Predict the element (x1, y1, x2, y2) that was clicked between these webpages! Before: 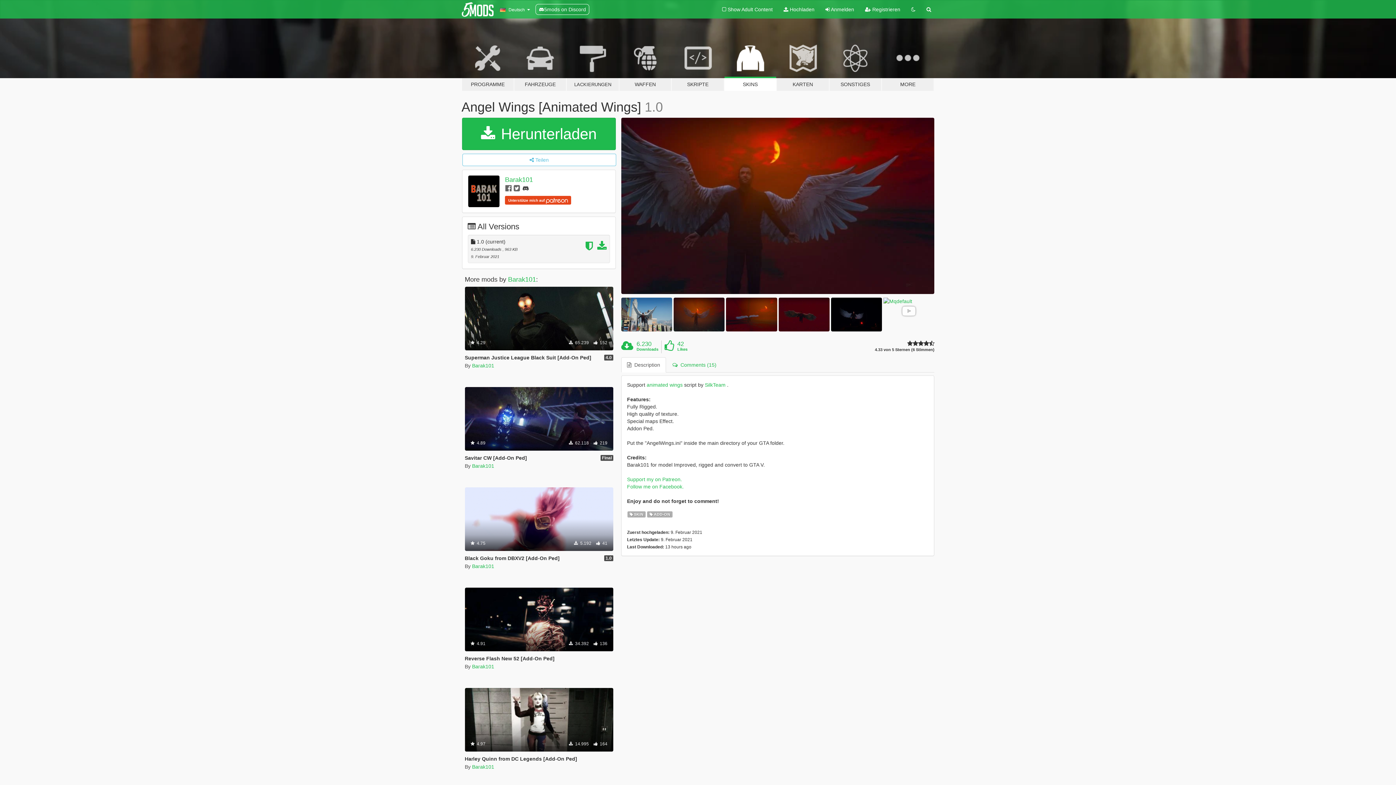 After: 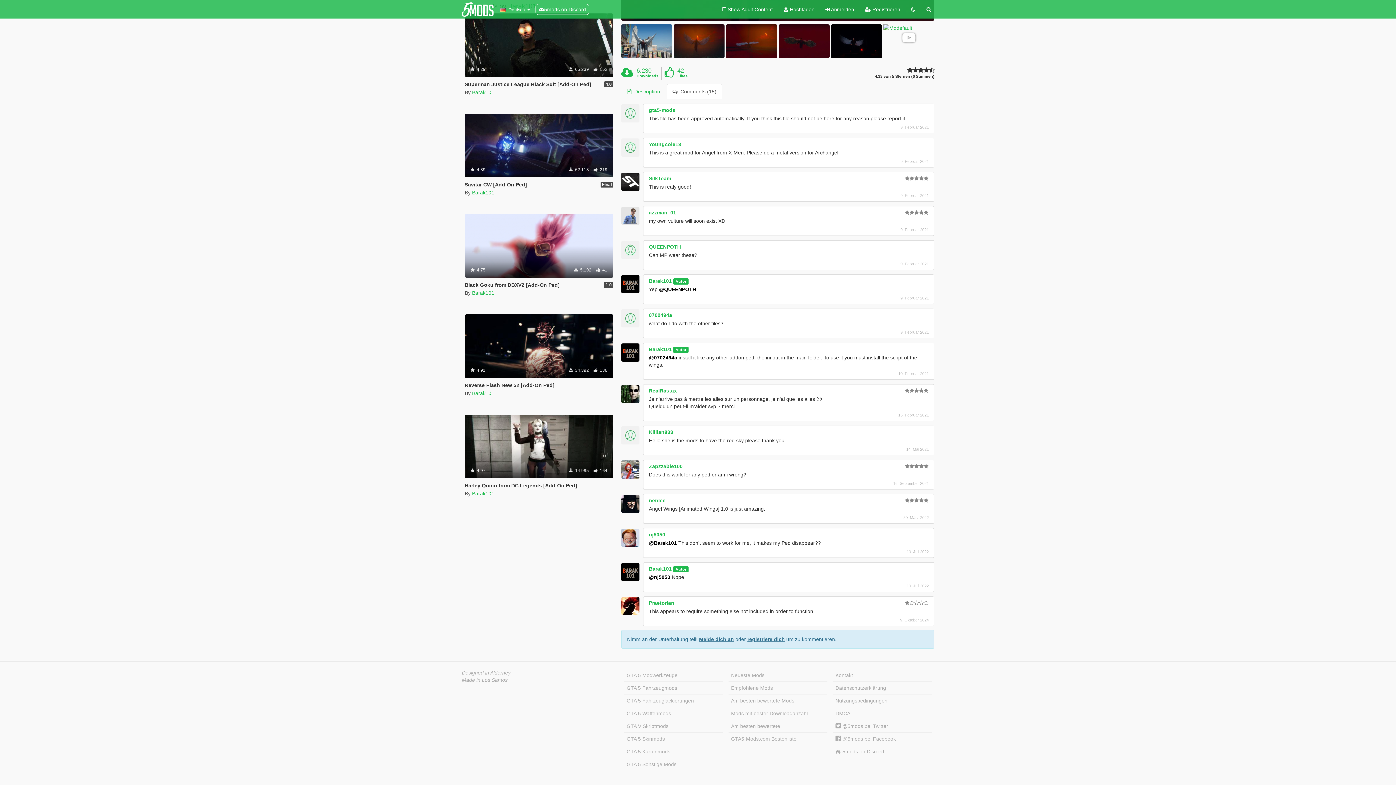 Action: bbox: (666, 357, 722, 372) label:   Comments (15)